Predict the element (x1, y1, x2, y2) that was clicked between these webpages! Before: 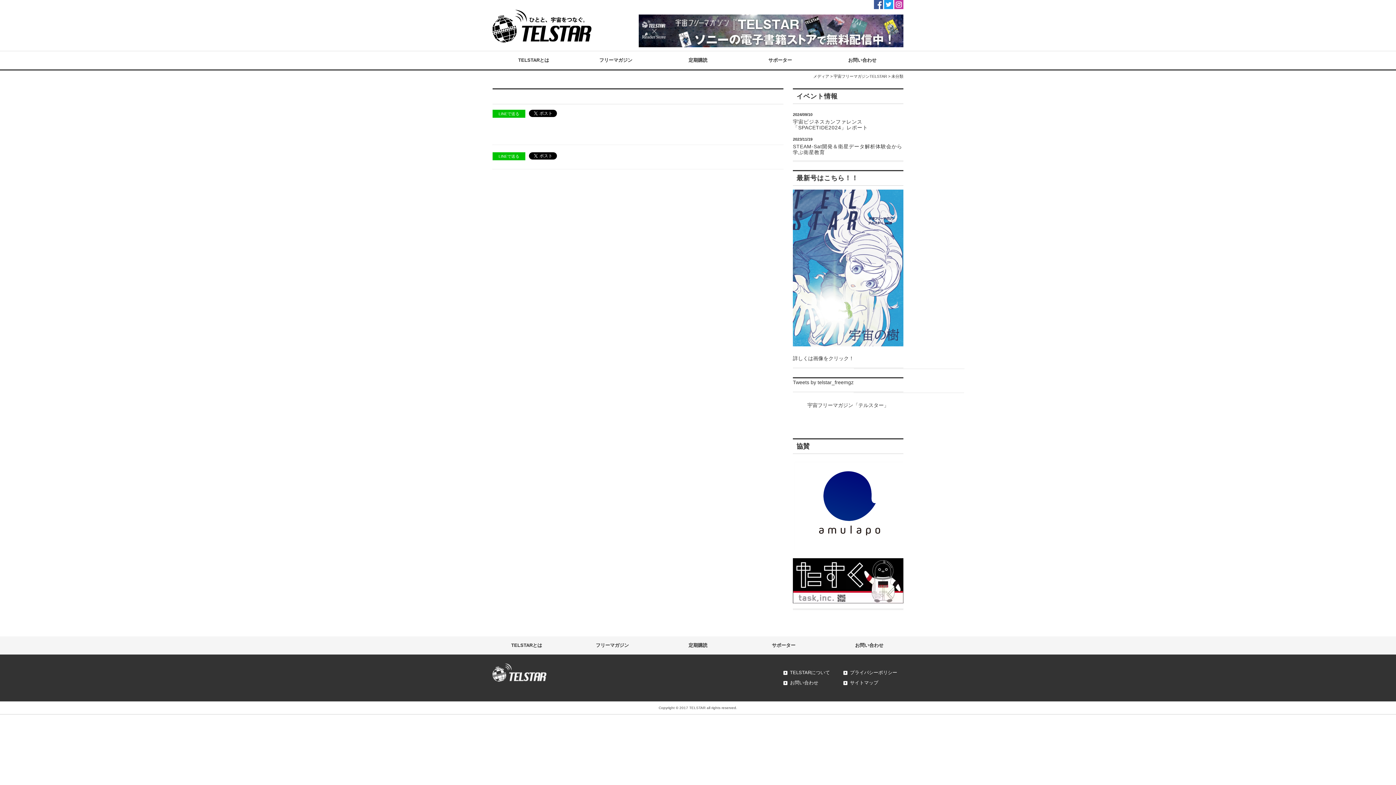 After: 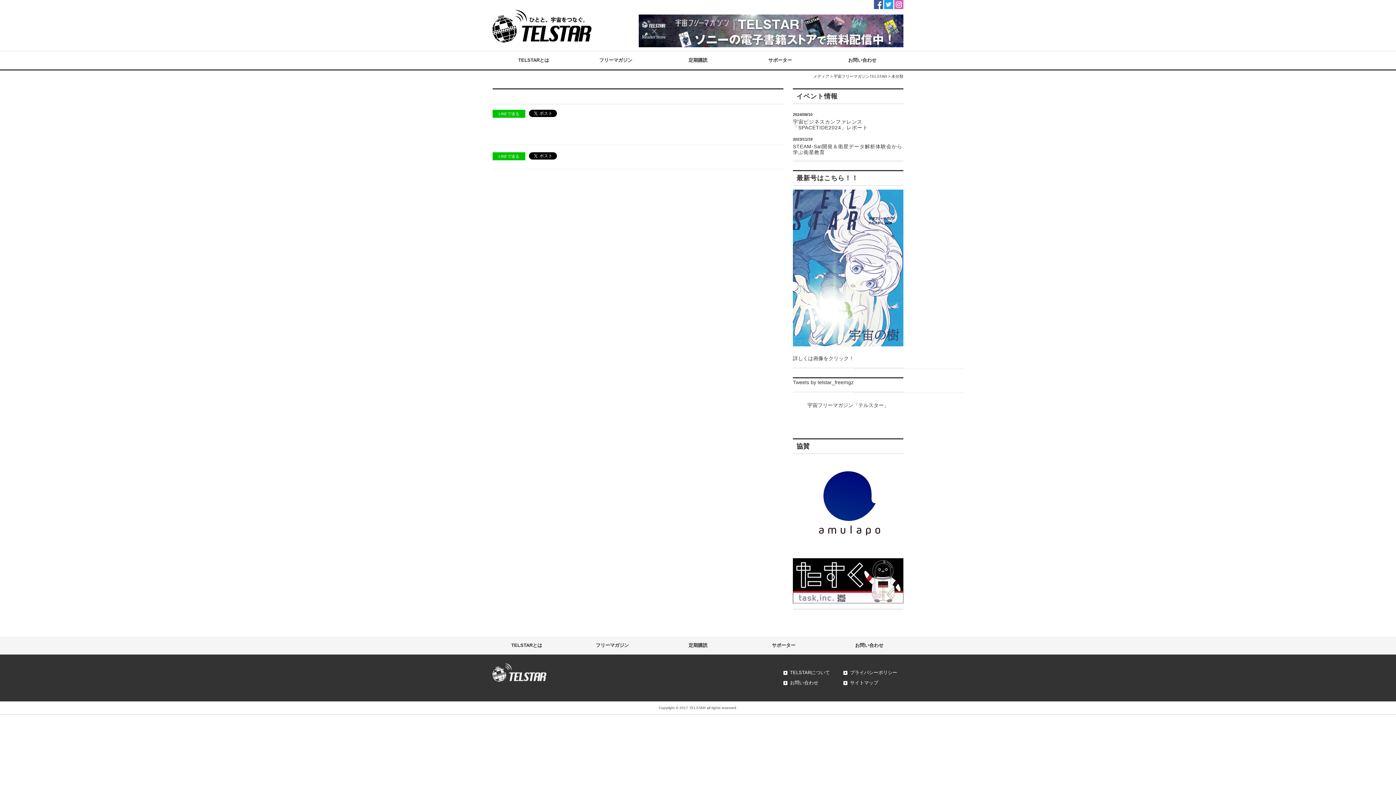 Action: bbox: (894, 0, 903, 9)